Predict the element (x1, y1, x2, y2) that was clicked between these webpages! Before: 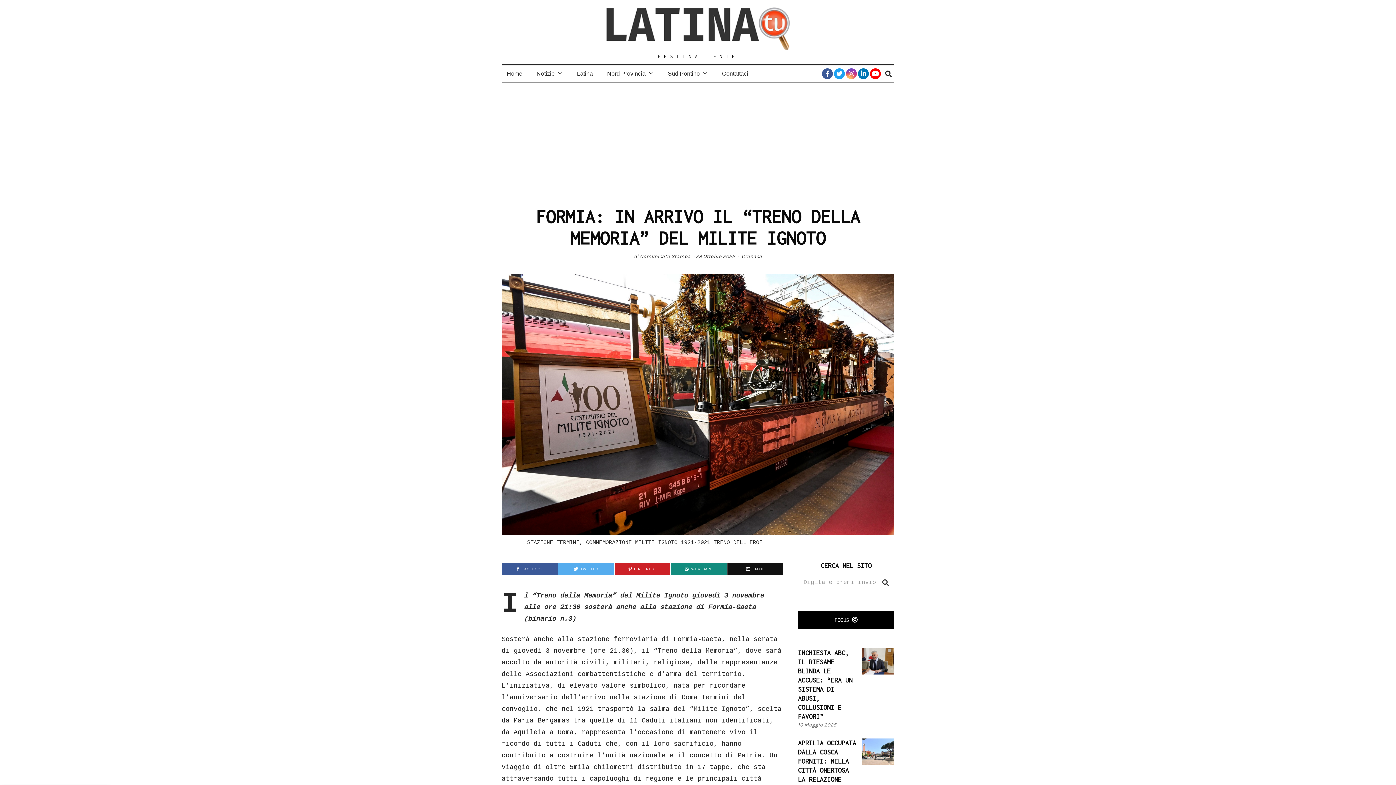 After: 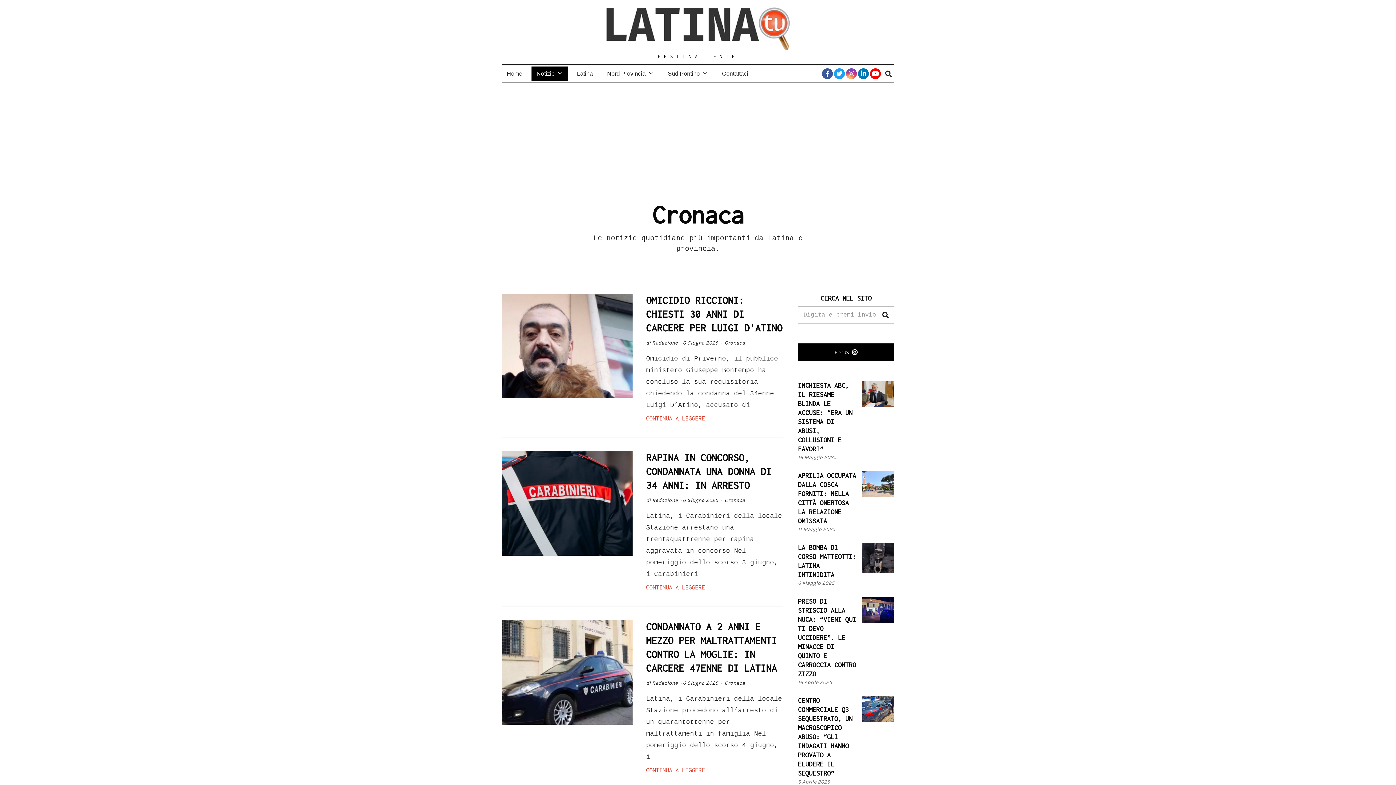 Action: label: Cronaca bbox: (741, 253, 762, 259)